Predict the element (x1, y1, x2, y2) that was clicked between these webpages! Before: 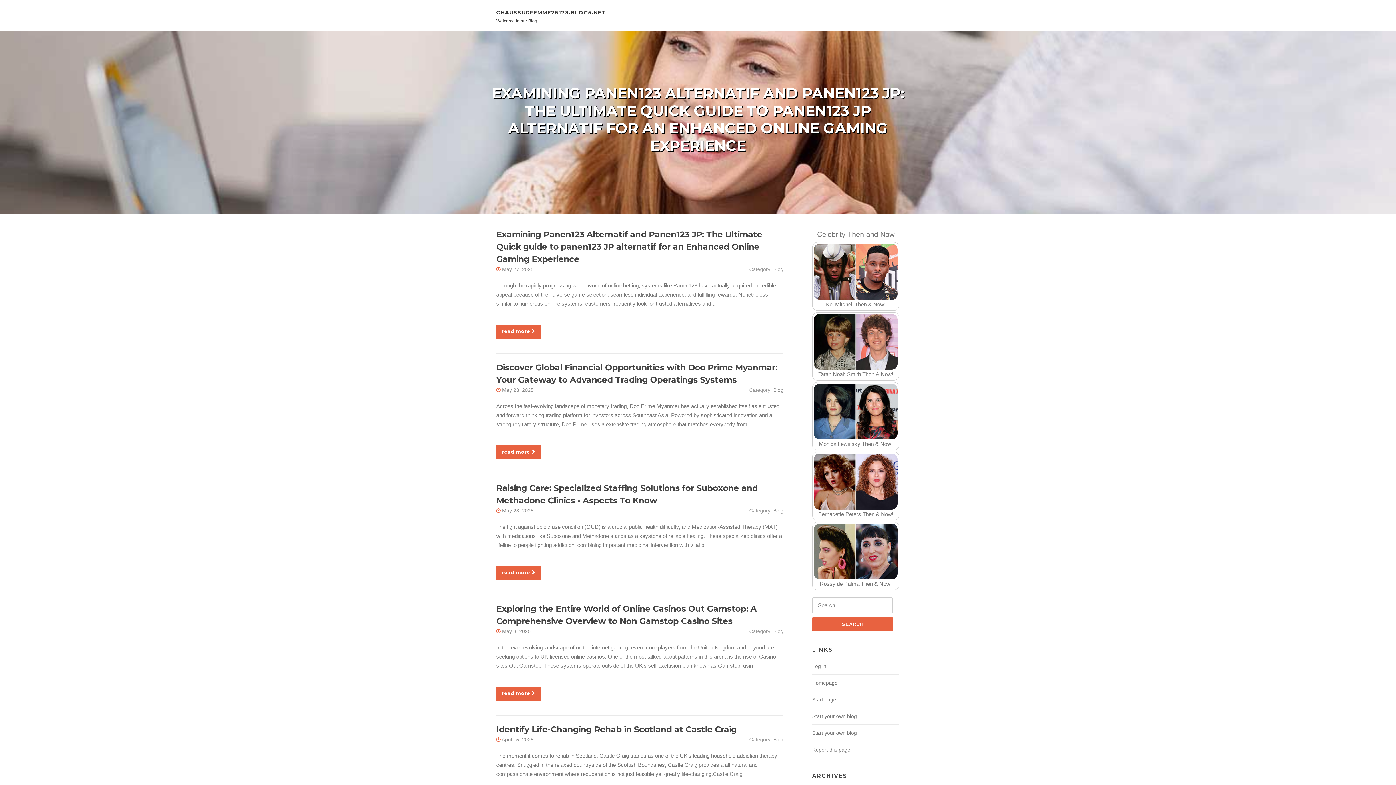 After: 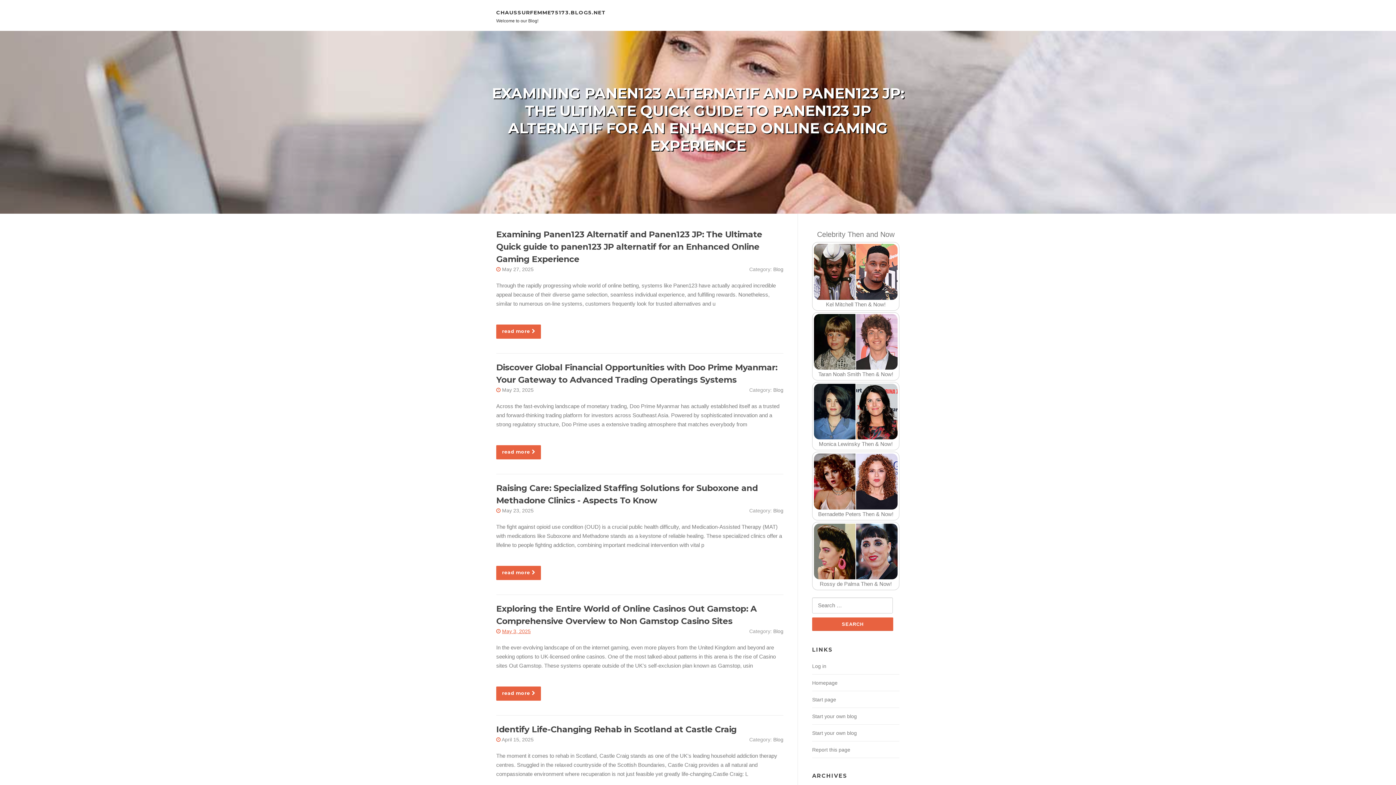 Action: label: May 3, 2025 bbox: (502, 628, 530, 634)